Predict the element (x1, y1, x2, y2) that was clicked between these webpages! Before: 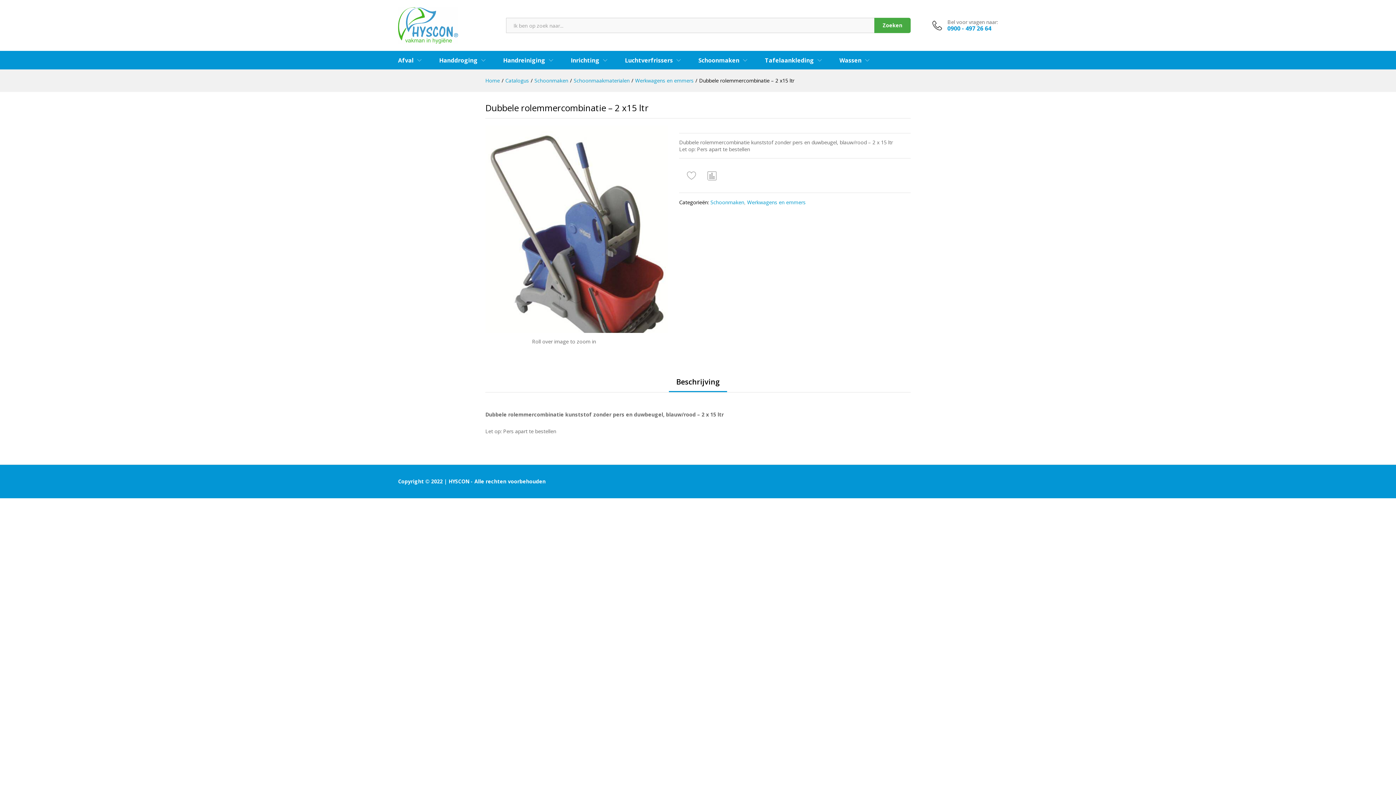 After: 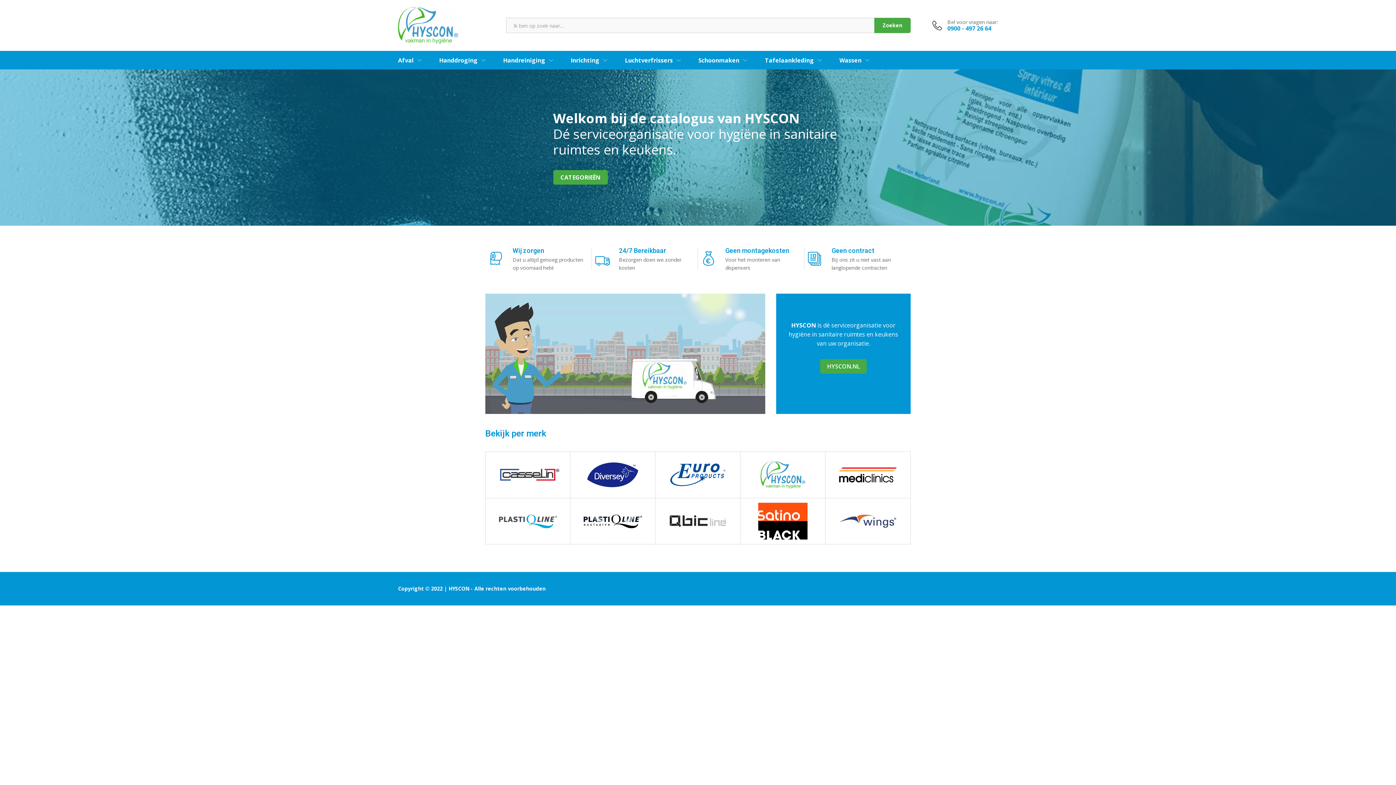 Action: bbox: (485, 77, 500, 84) label: Home